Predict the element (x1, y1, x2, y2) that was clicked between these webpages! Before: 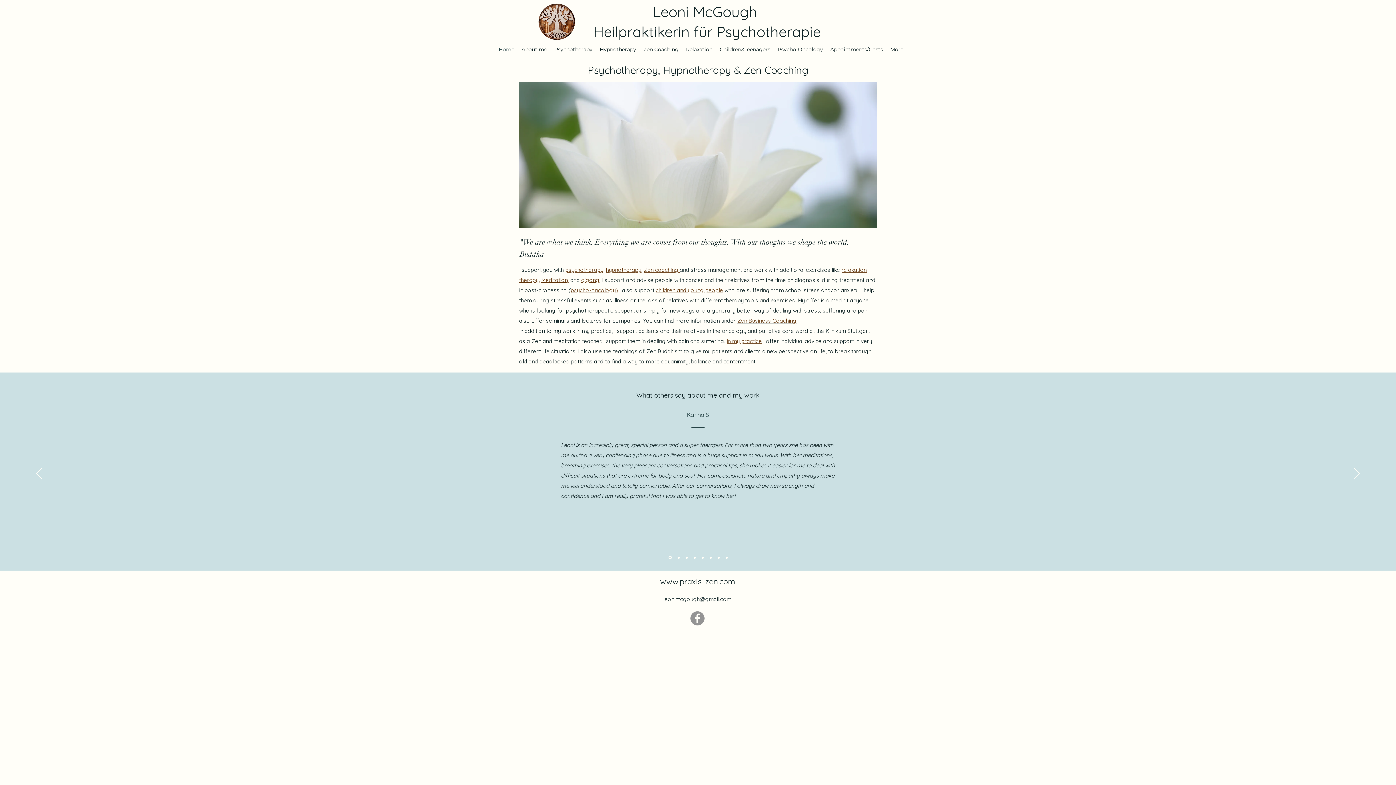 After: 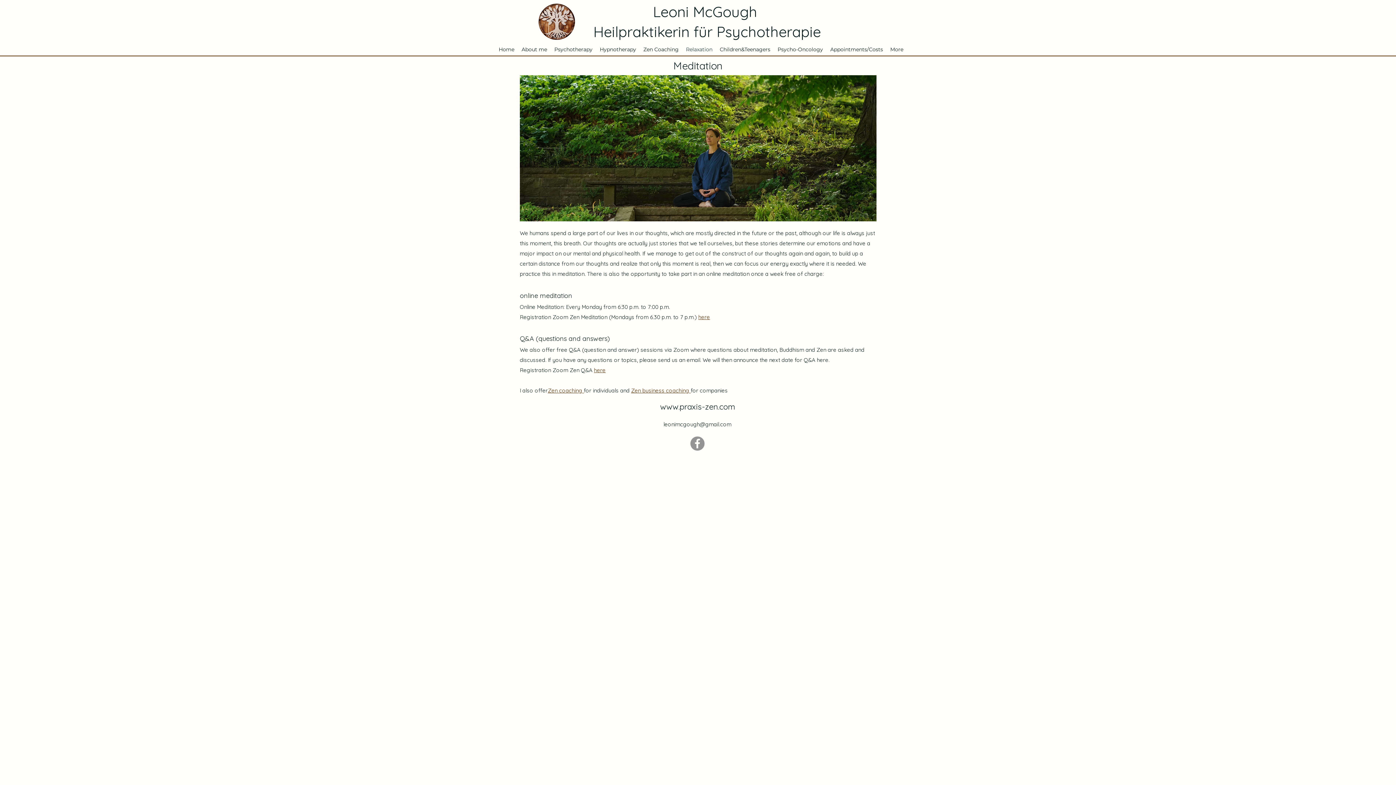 Action: bbox: (541, 276, 569, 283) label: Meditation,